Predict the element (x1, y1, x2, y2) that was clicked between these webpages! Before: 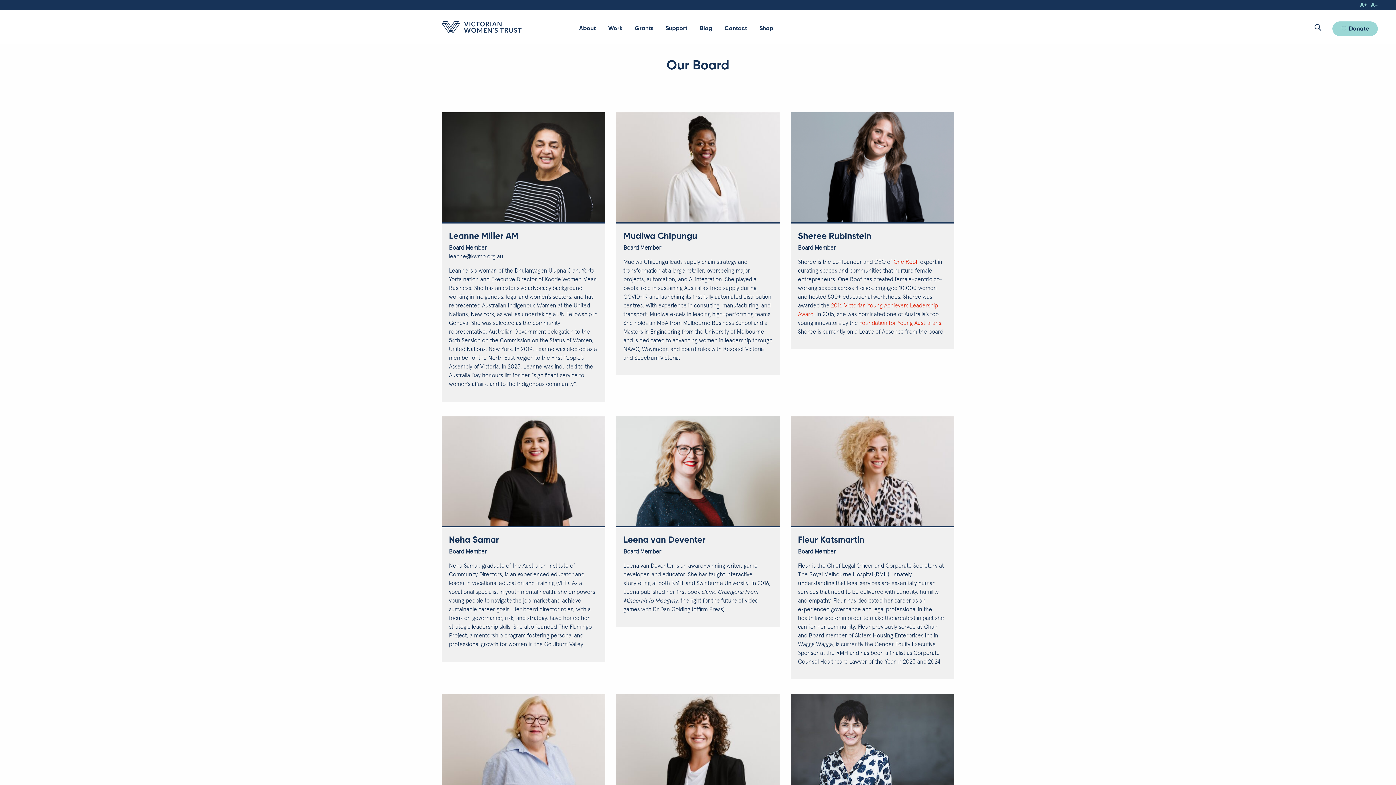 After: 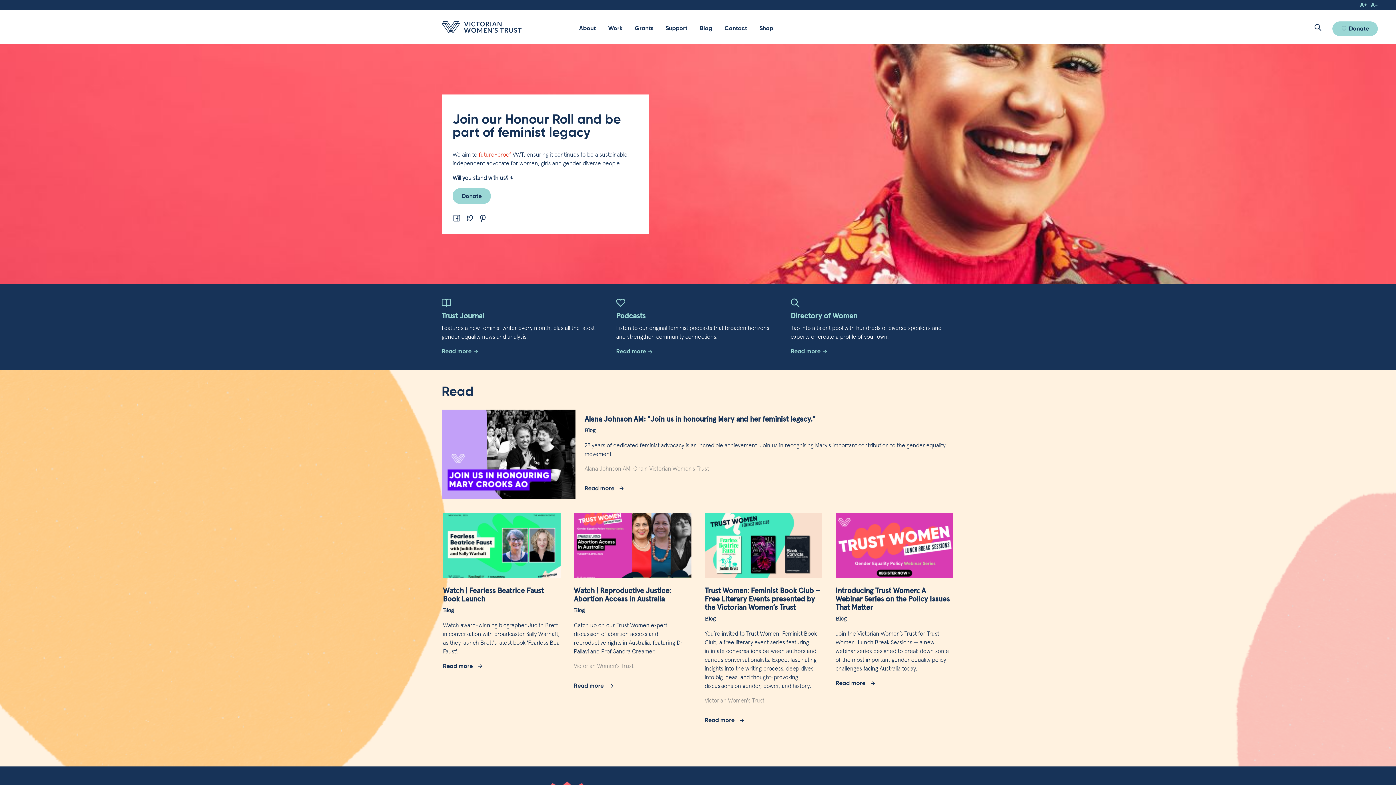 Action: bbox: (441, 44, 541, 50)